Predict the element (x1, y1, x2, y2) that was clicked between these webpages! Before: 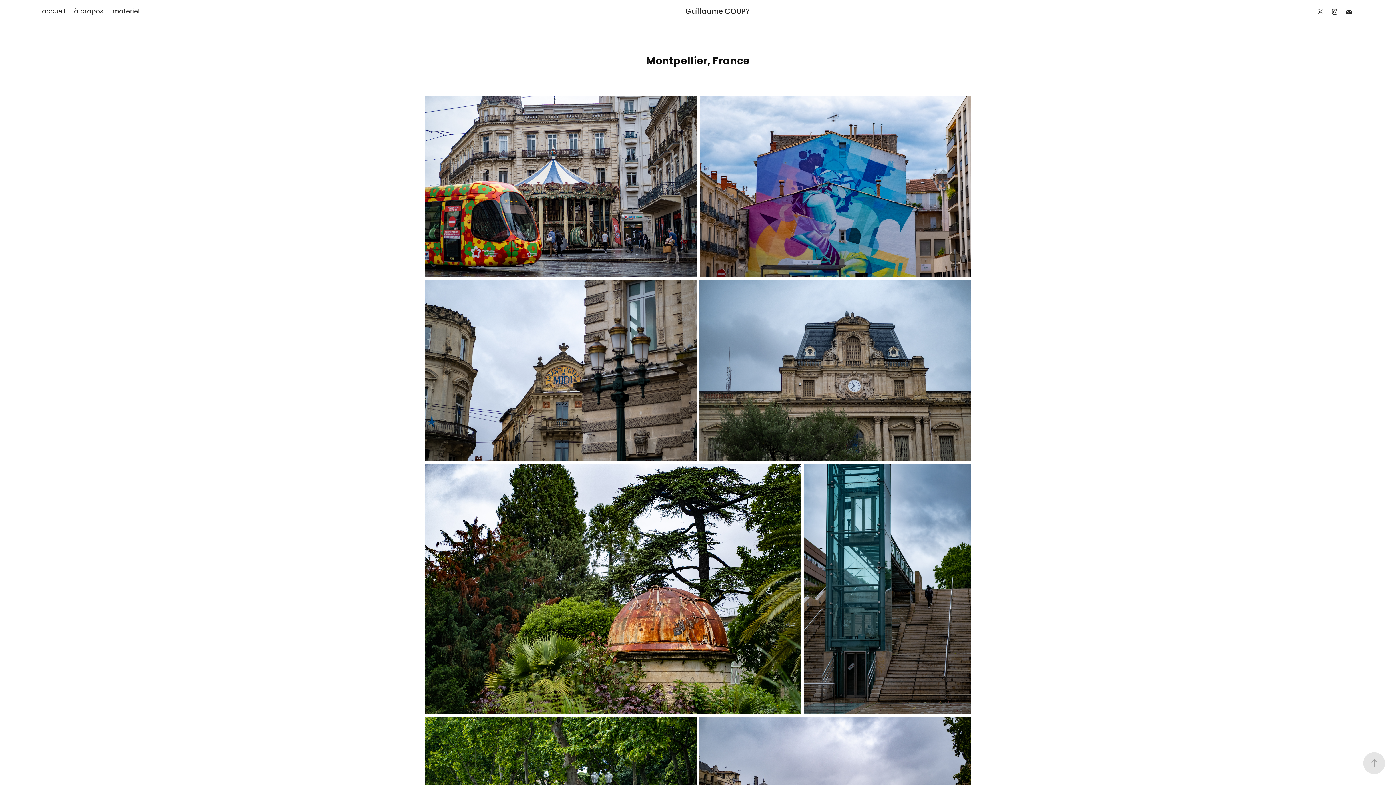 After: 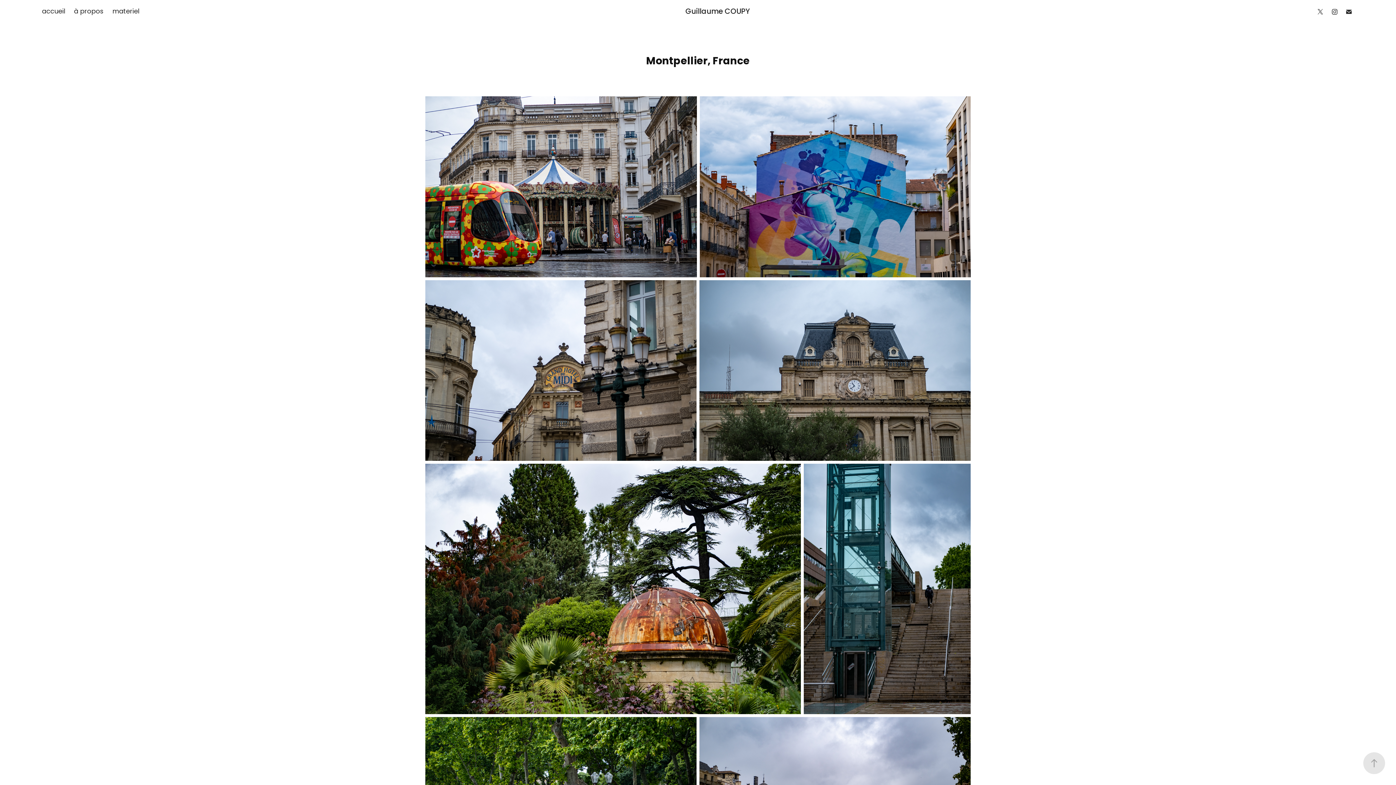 Action: bbox: (1315, 6, 1326, 17)